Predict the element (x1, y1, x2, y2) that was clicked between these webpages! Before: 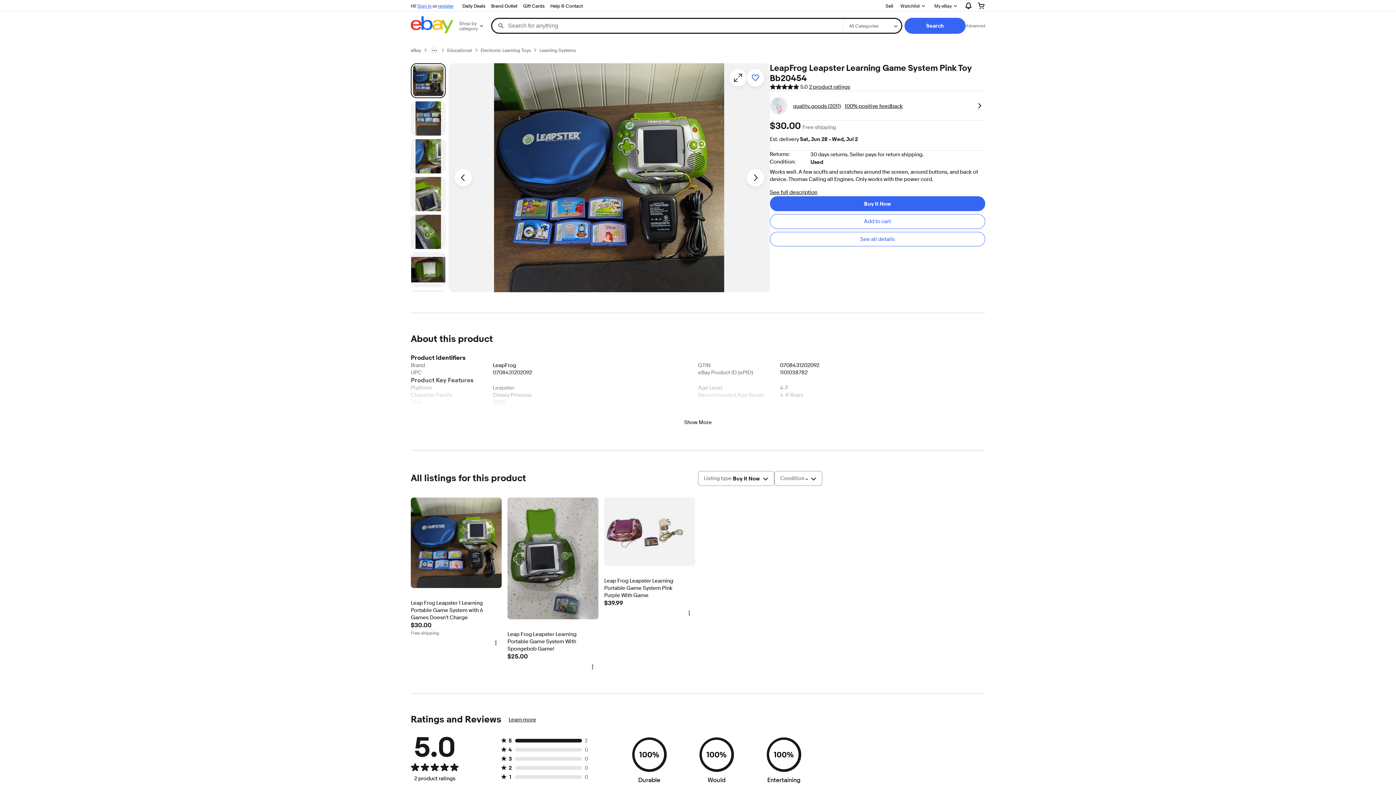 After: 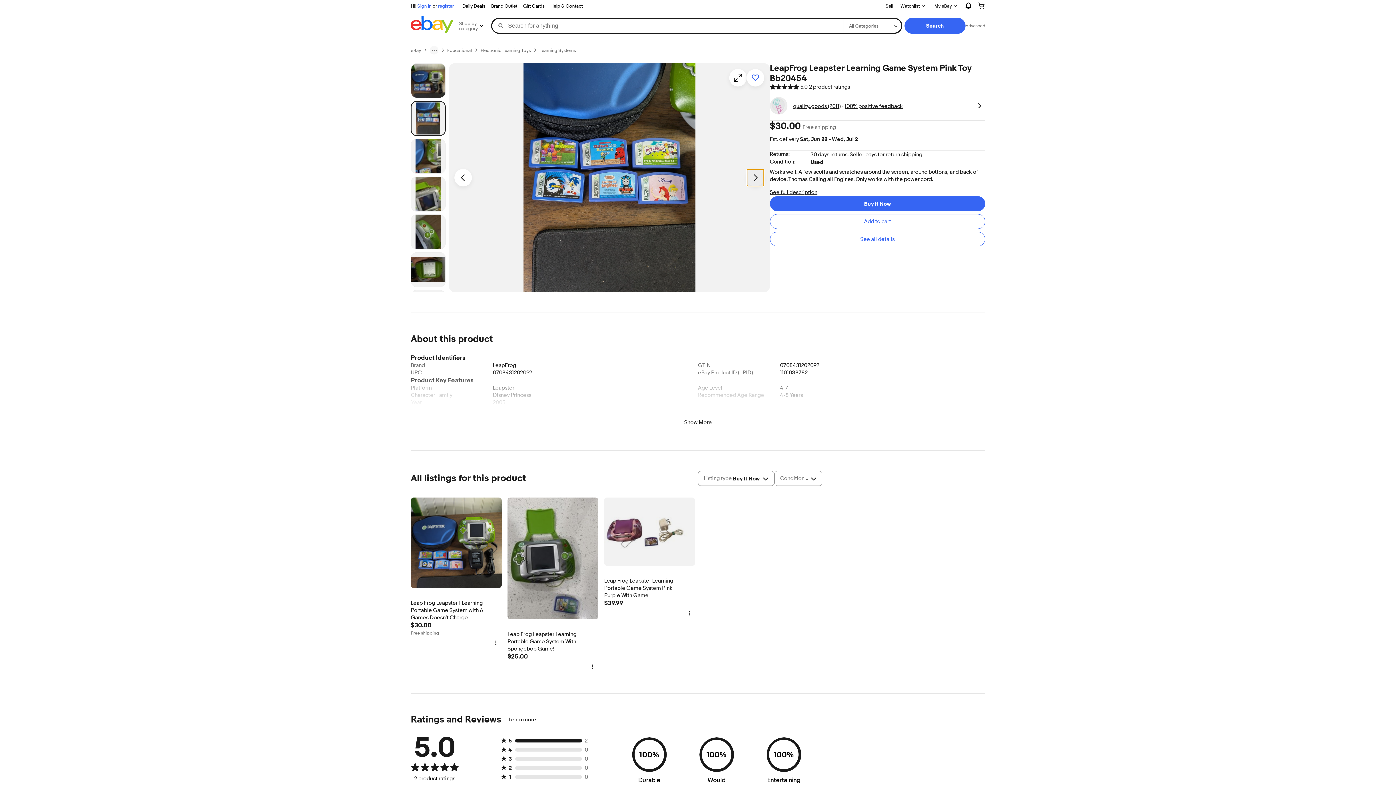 Action: label: Next image - Item images thumbnails bbox: (746, 169, 764, 186)